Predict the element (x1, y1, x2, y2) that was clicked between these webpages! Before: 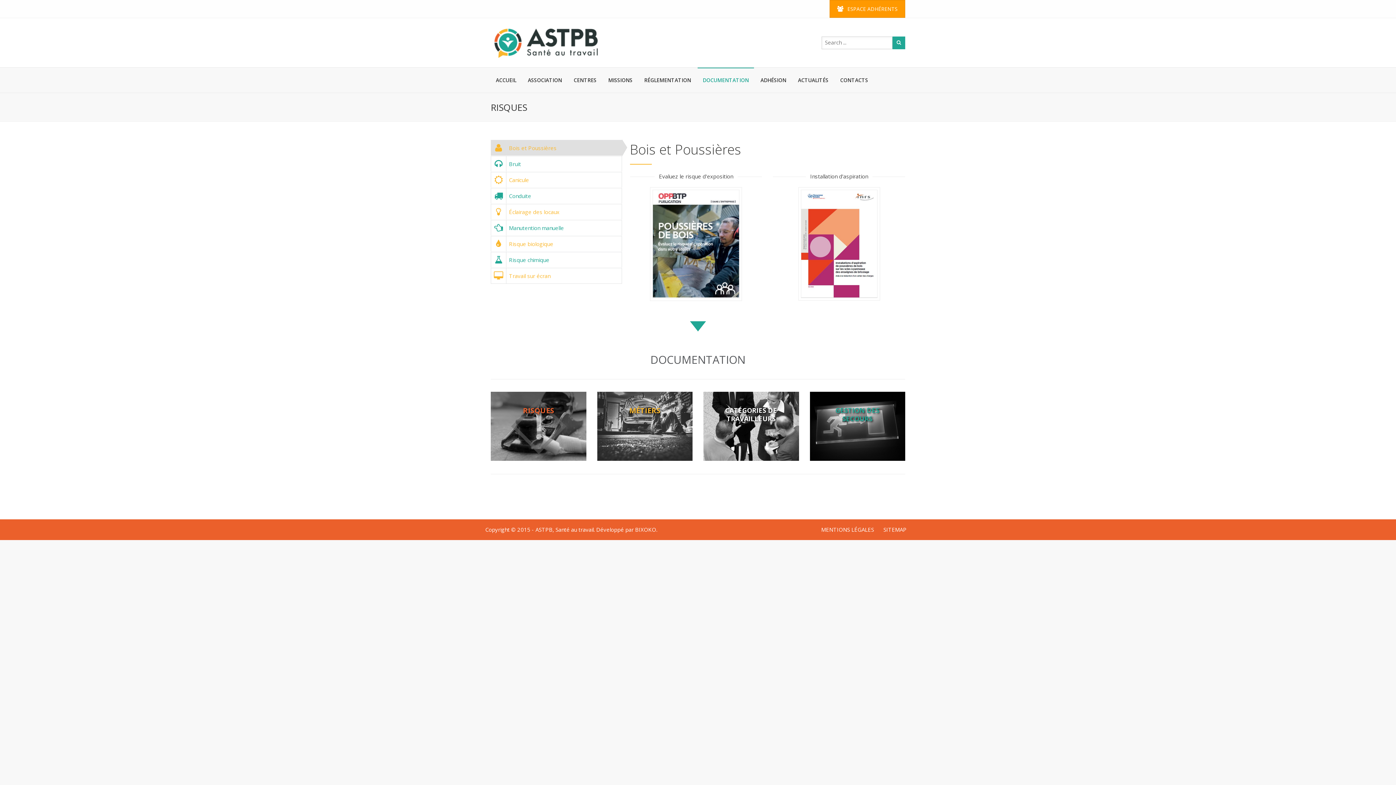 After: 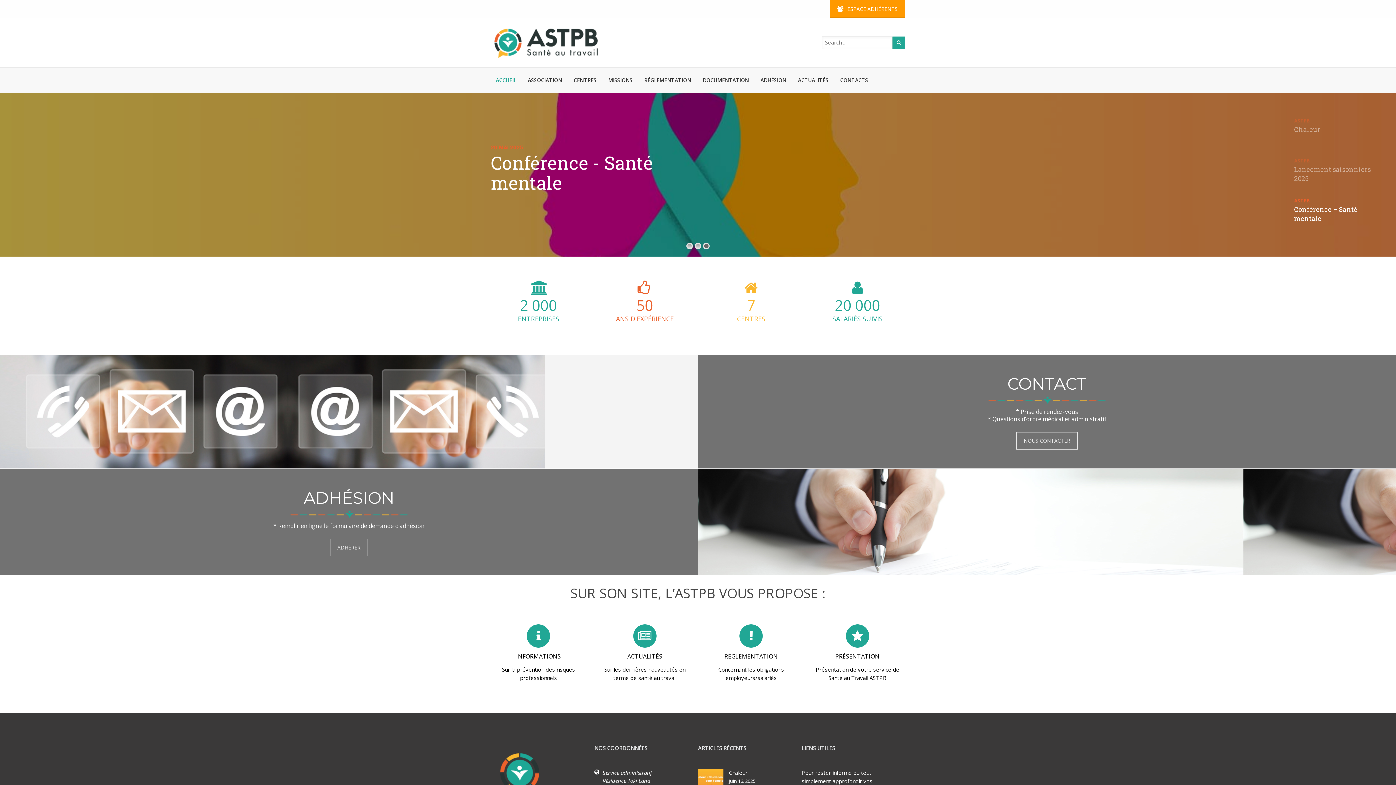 Action: label: ACCUEIL bbox: (490, 67, 521, 92)